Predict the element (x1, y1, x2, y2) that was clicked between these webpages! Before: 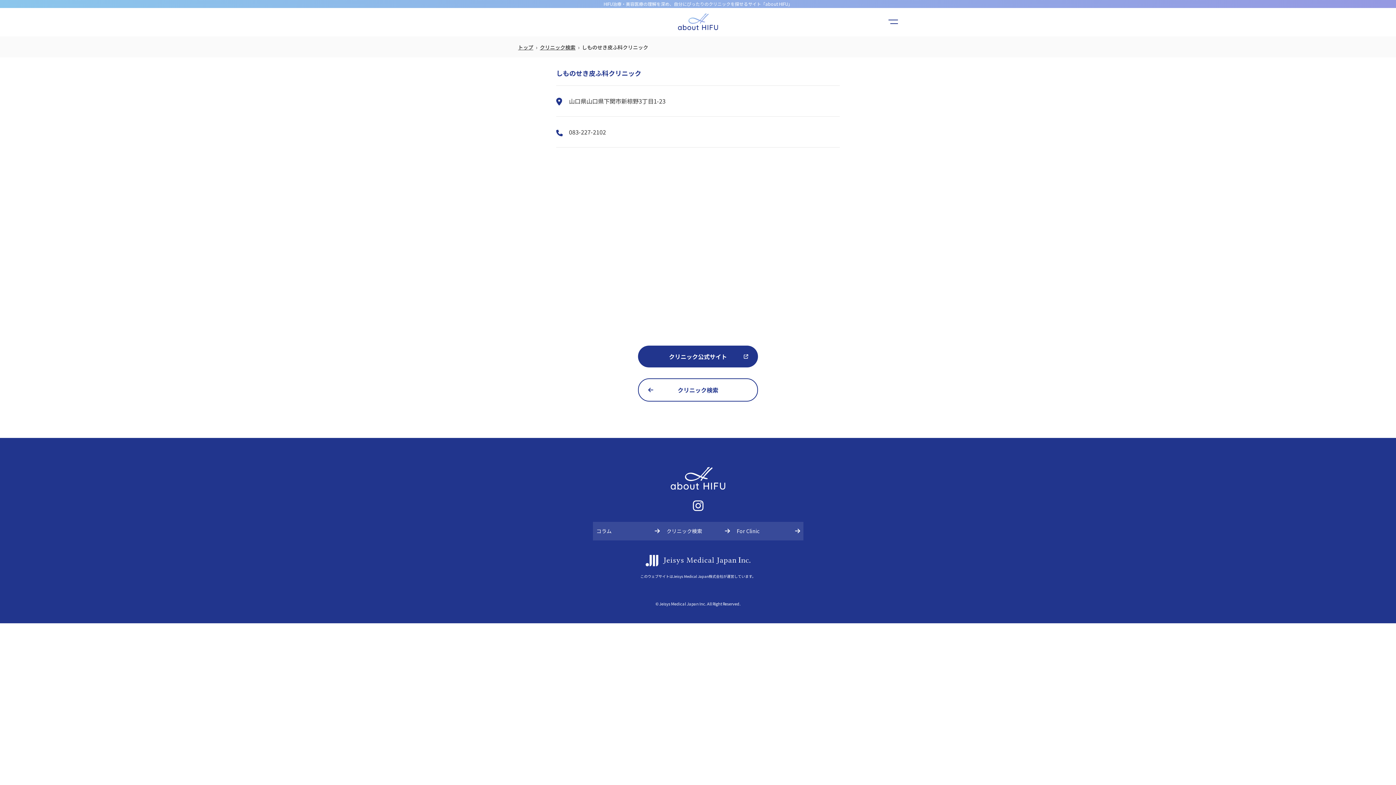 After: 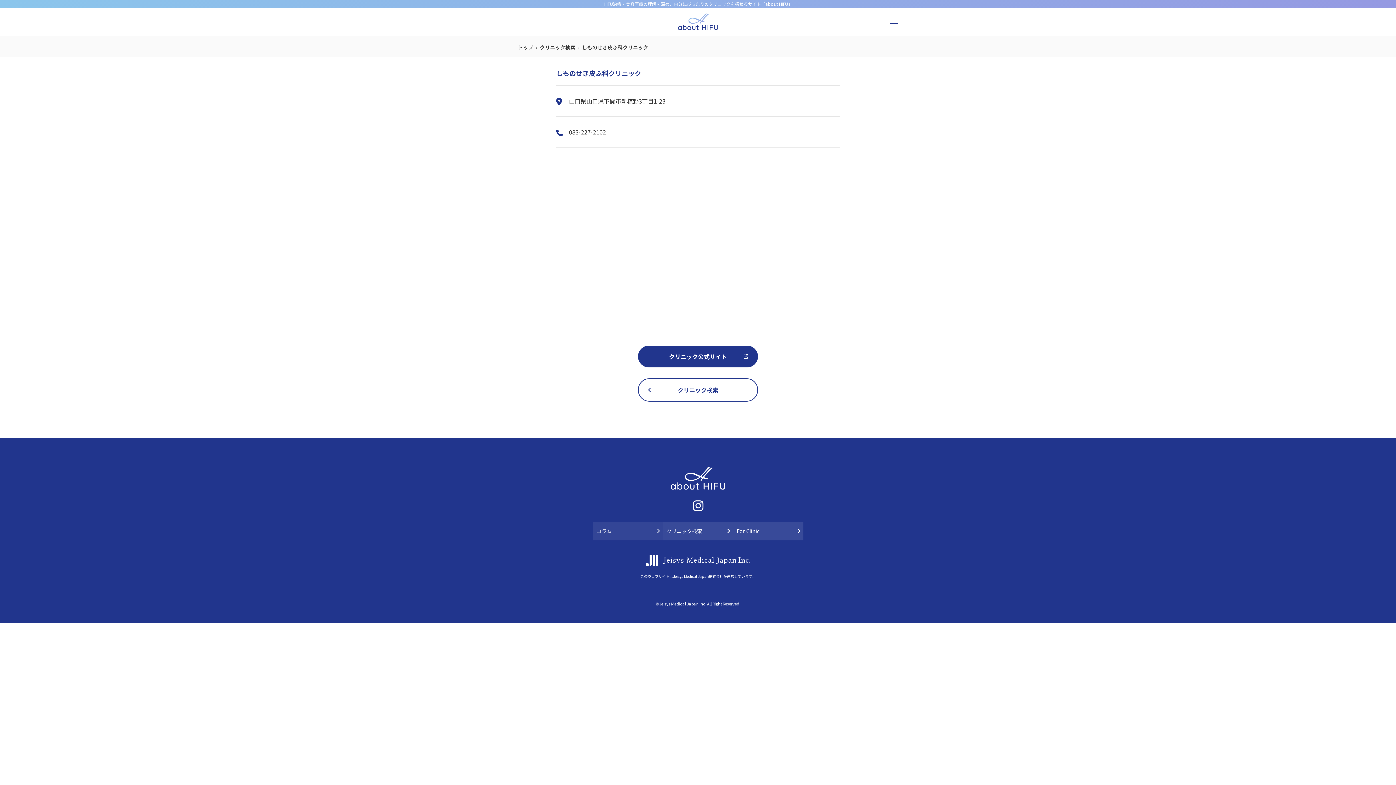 Action: label: コラム bbox: (592, 522, 663, 540)